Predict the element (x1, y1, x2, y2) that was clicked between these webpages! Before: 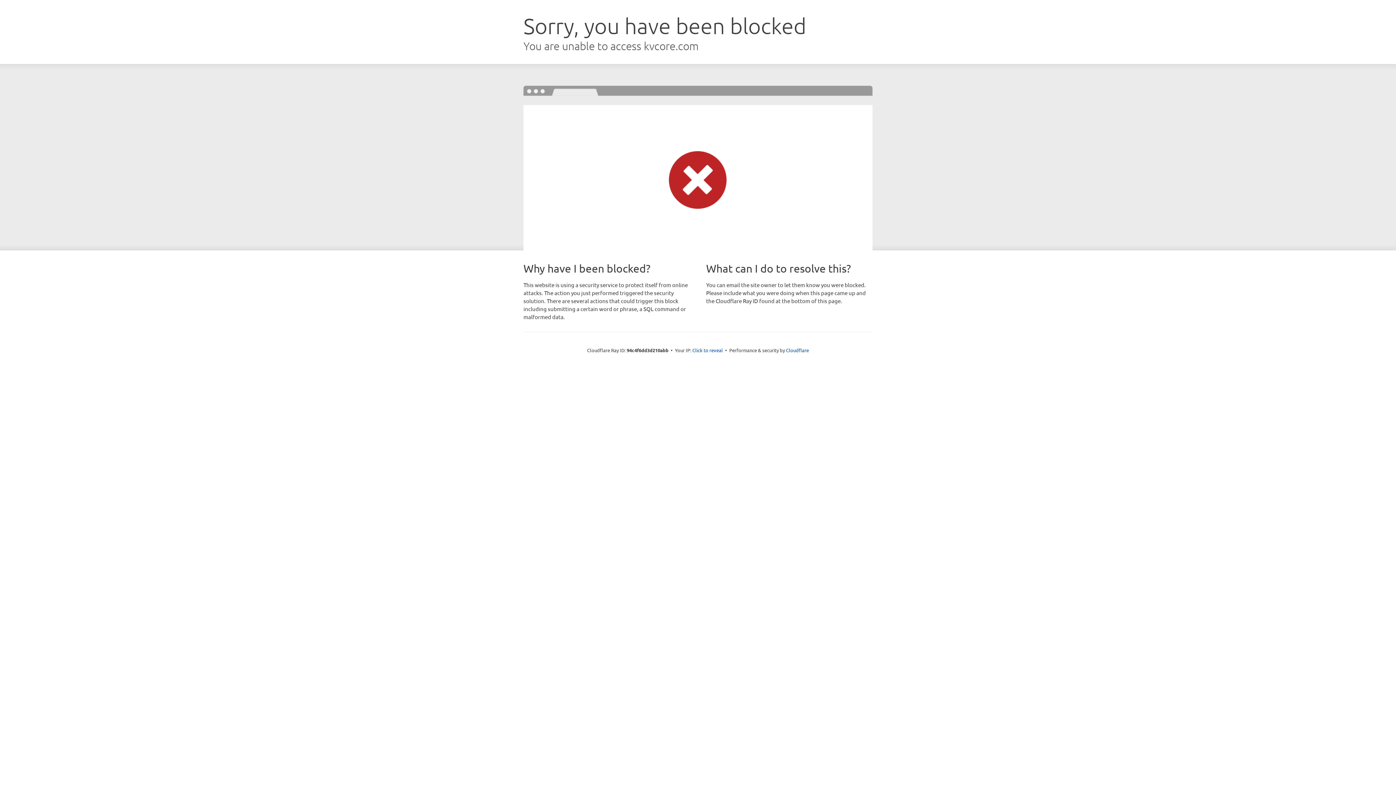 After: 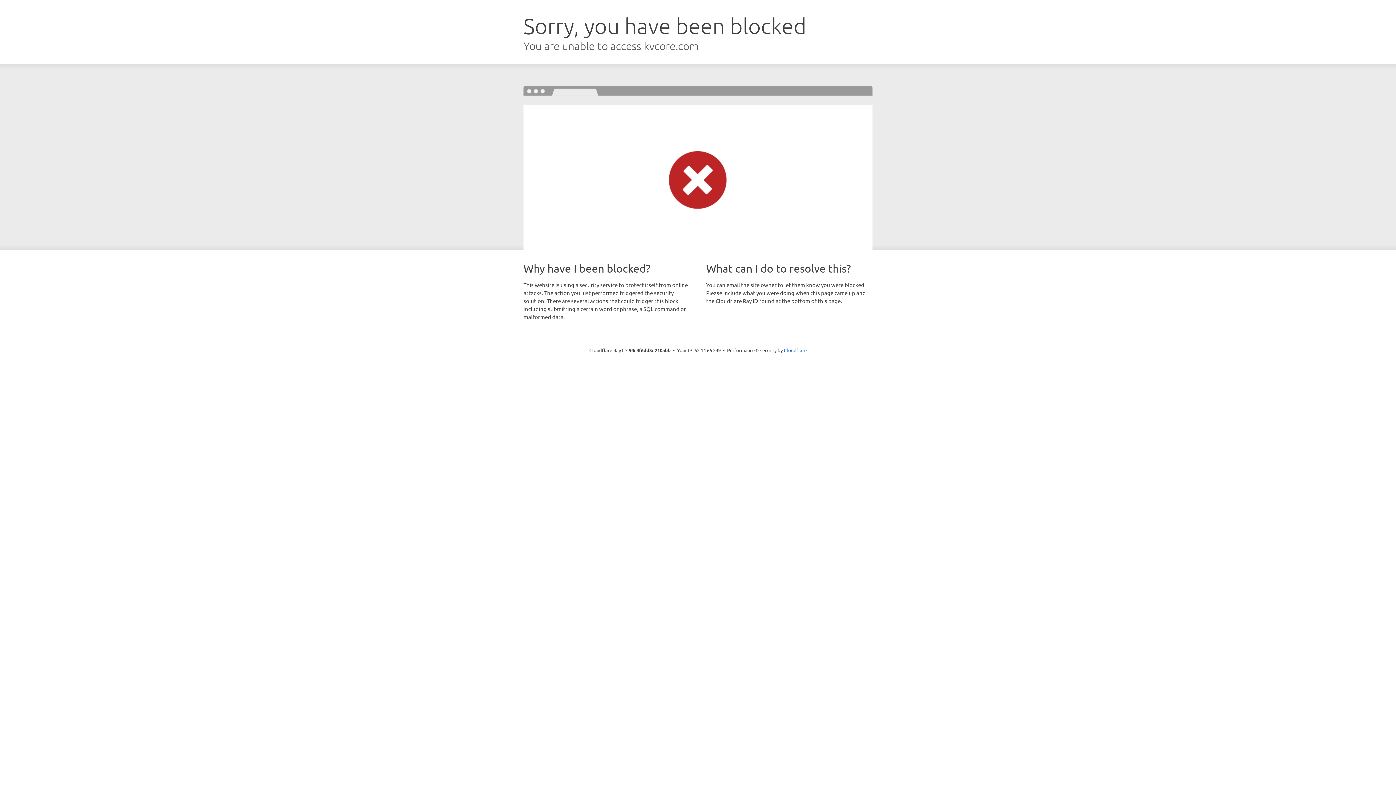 Action: bbox: (692, 346, 723, 353) label: Click to reveal